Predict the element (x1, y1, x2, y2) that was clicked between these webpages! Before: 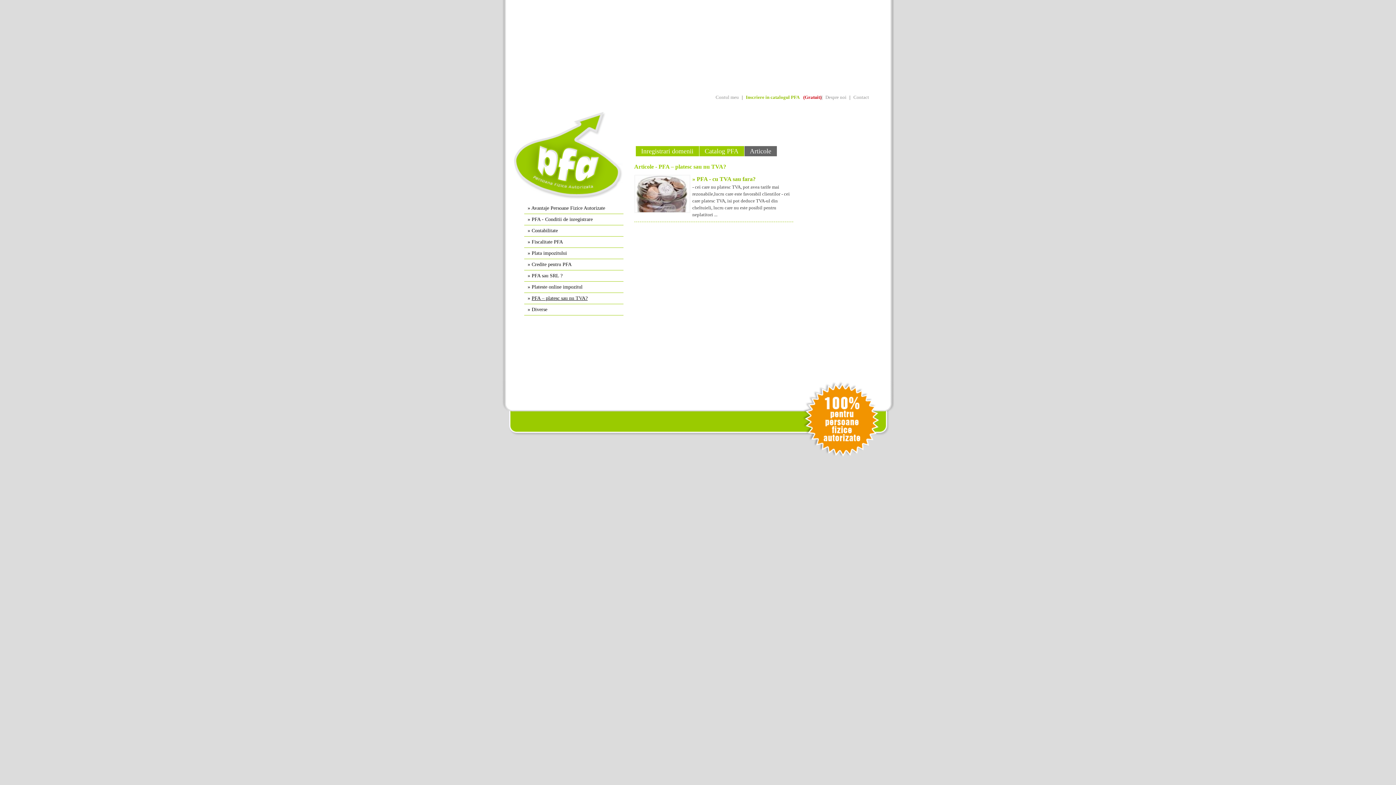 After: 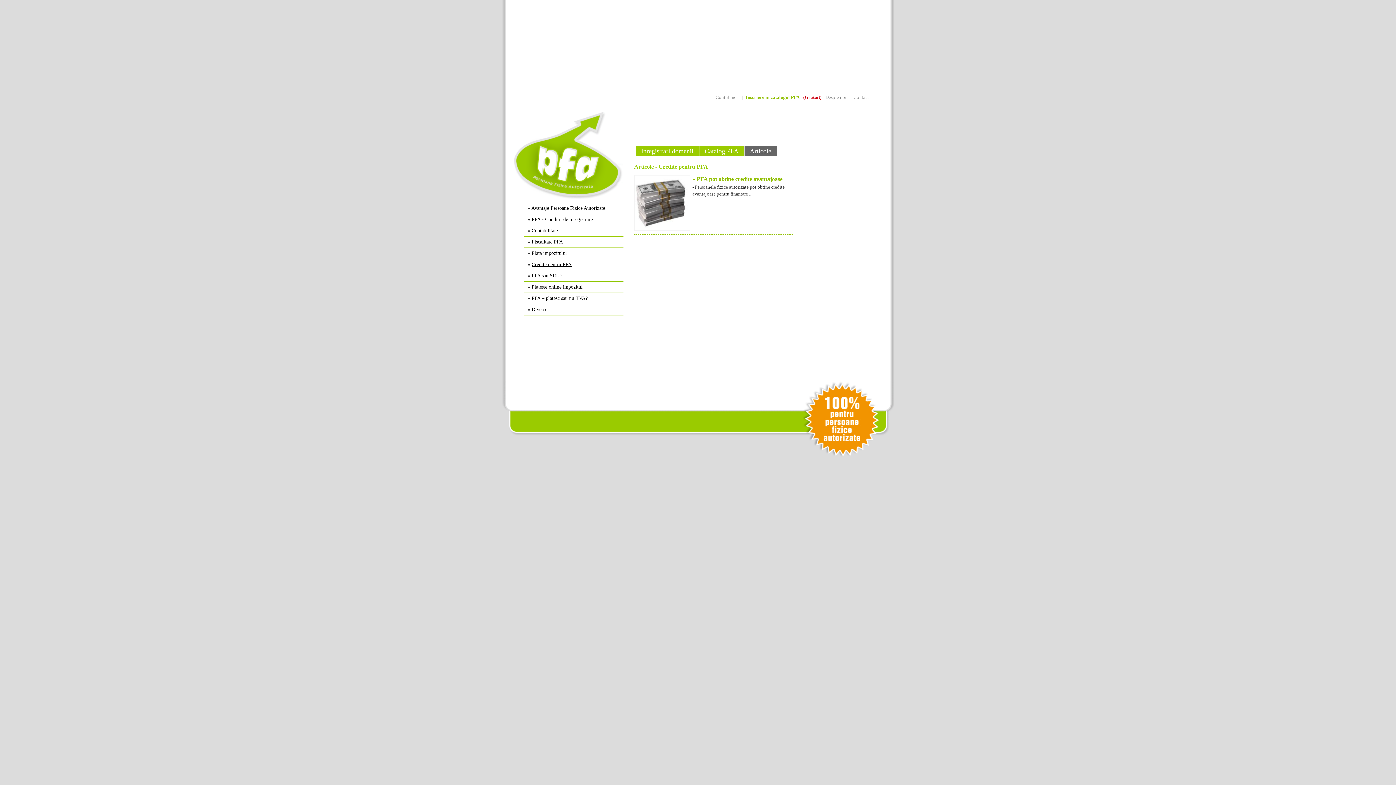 Action: bbox: (531, 261, 571, 267) label: Credite pentru PFA